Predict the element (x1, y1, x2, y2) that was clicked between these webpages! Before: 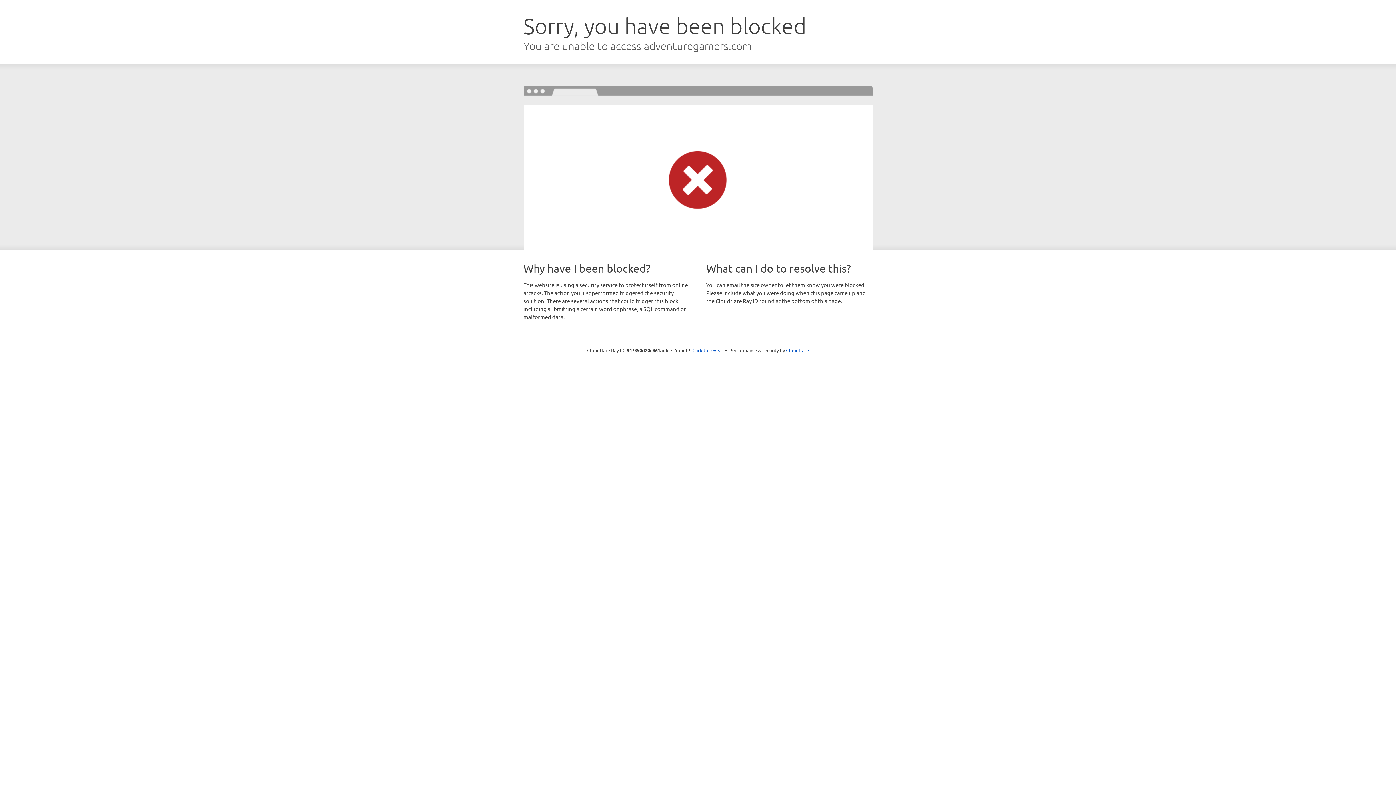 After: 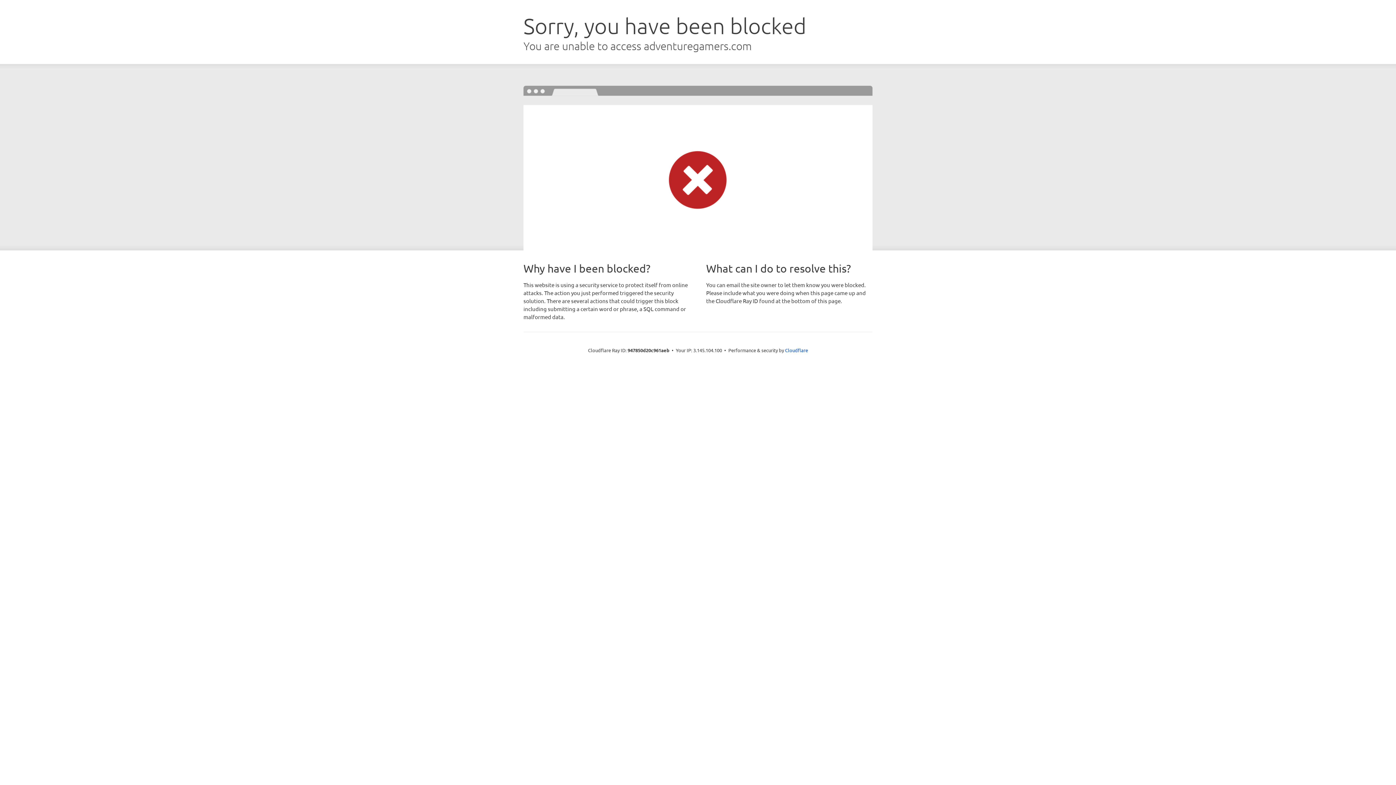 Action: bbox: (692, 346, 723, 353) label: Click to reveal